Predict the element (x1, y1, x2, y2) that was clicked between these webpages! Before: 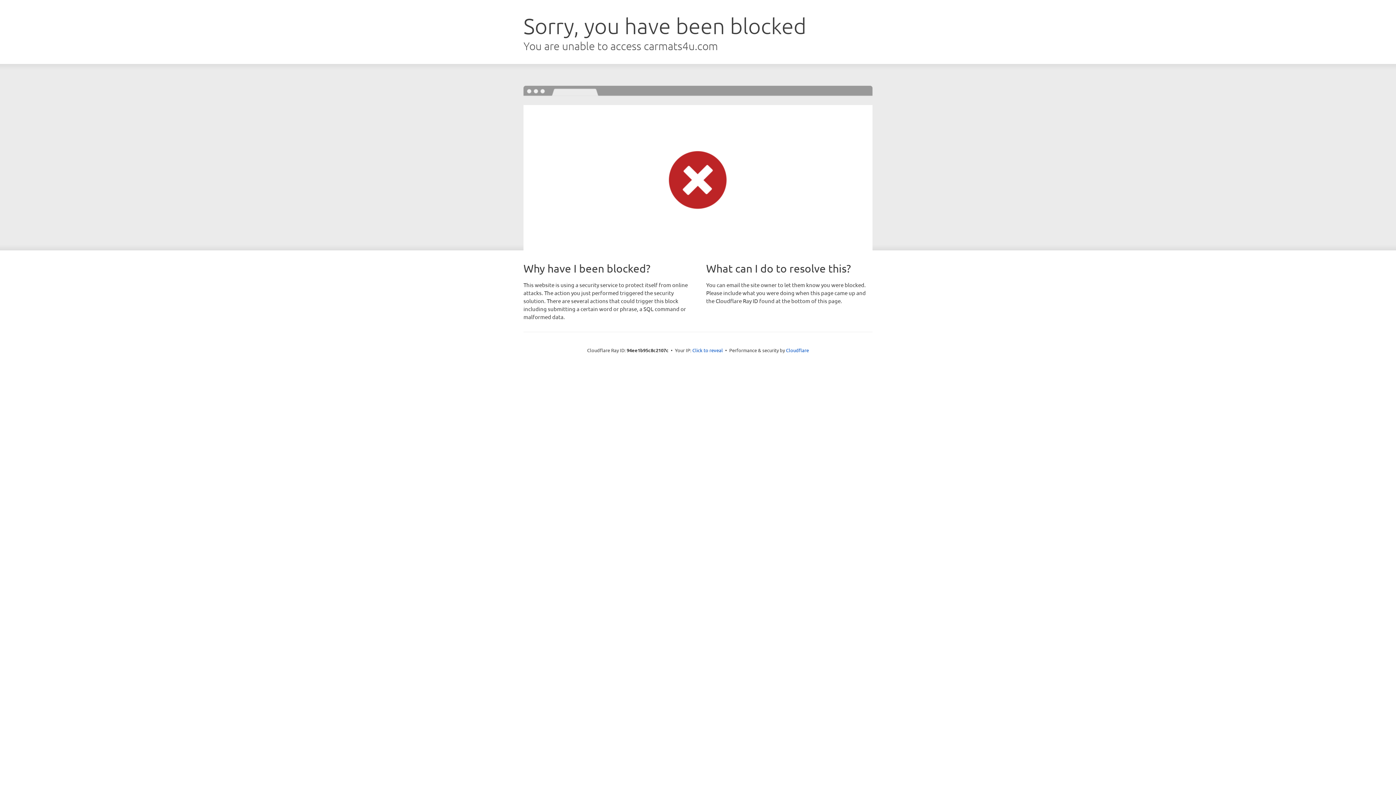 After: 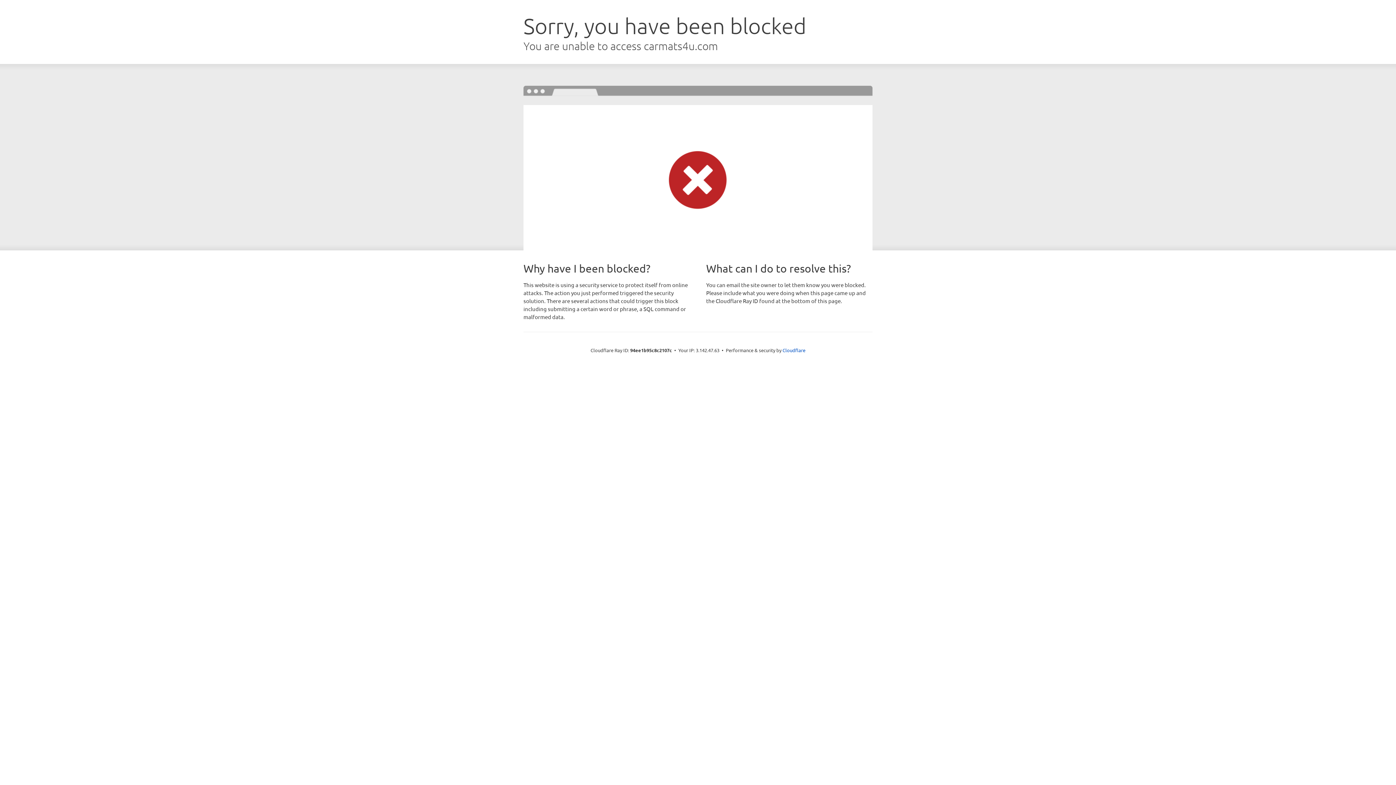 Action: bbox: (692, 346, 723, 353) label: Click to reveal